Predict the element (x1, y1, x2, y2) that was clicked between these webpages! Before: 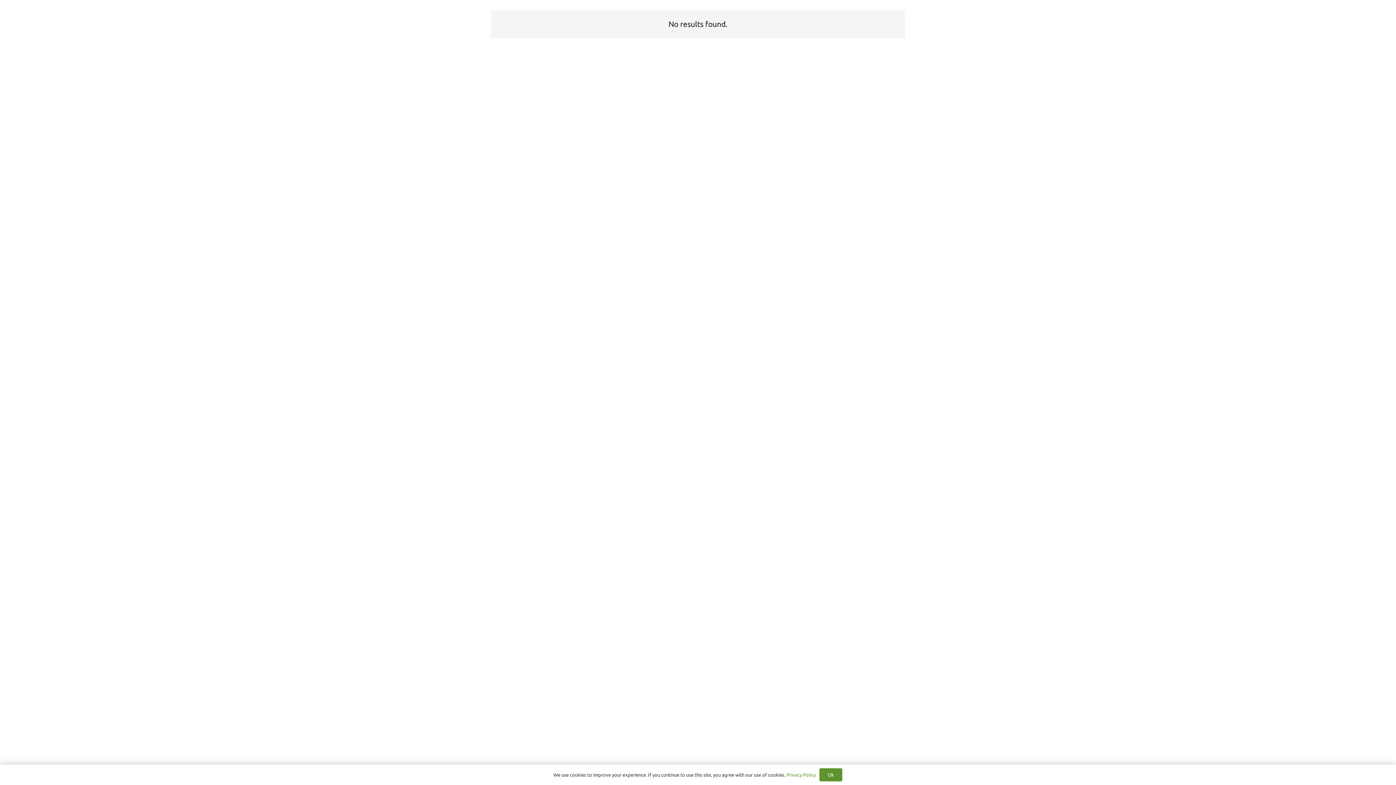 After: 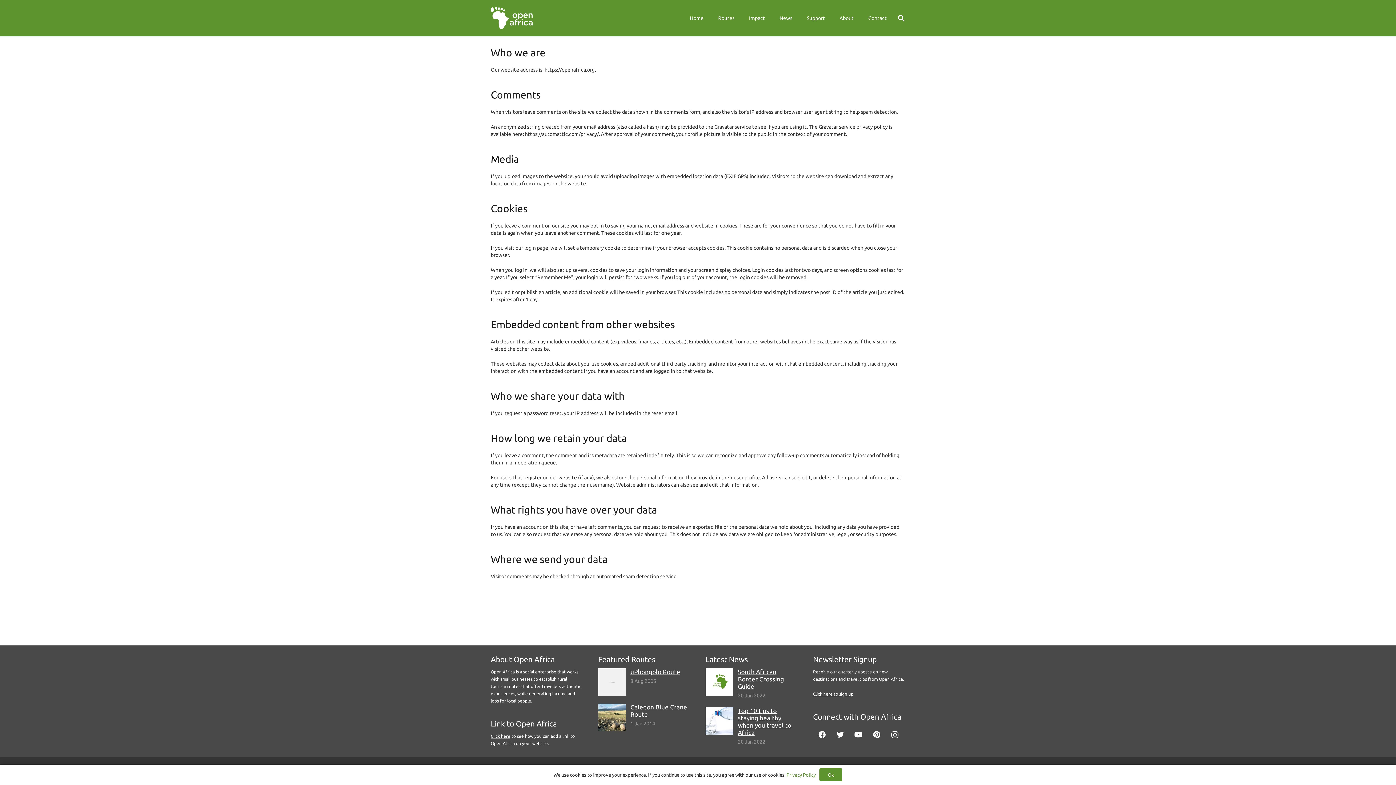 Action: label: Privacy Policy bbox: (786, 772, 815, 777)